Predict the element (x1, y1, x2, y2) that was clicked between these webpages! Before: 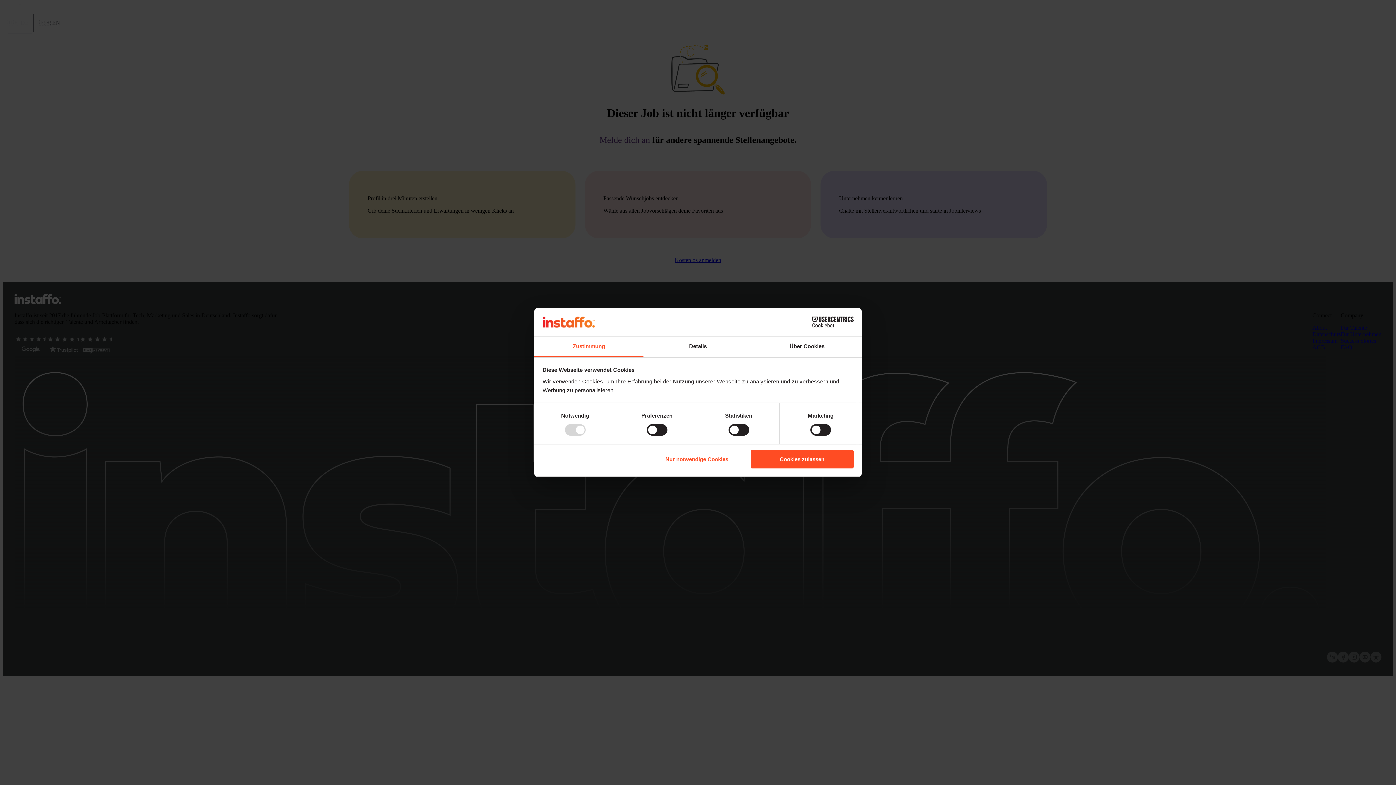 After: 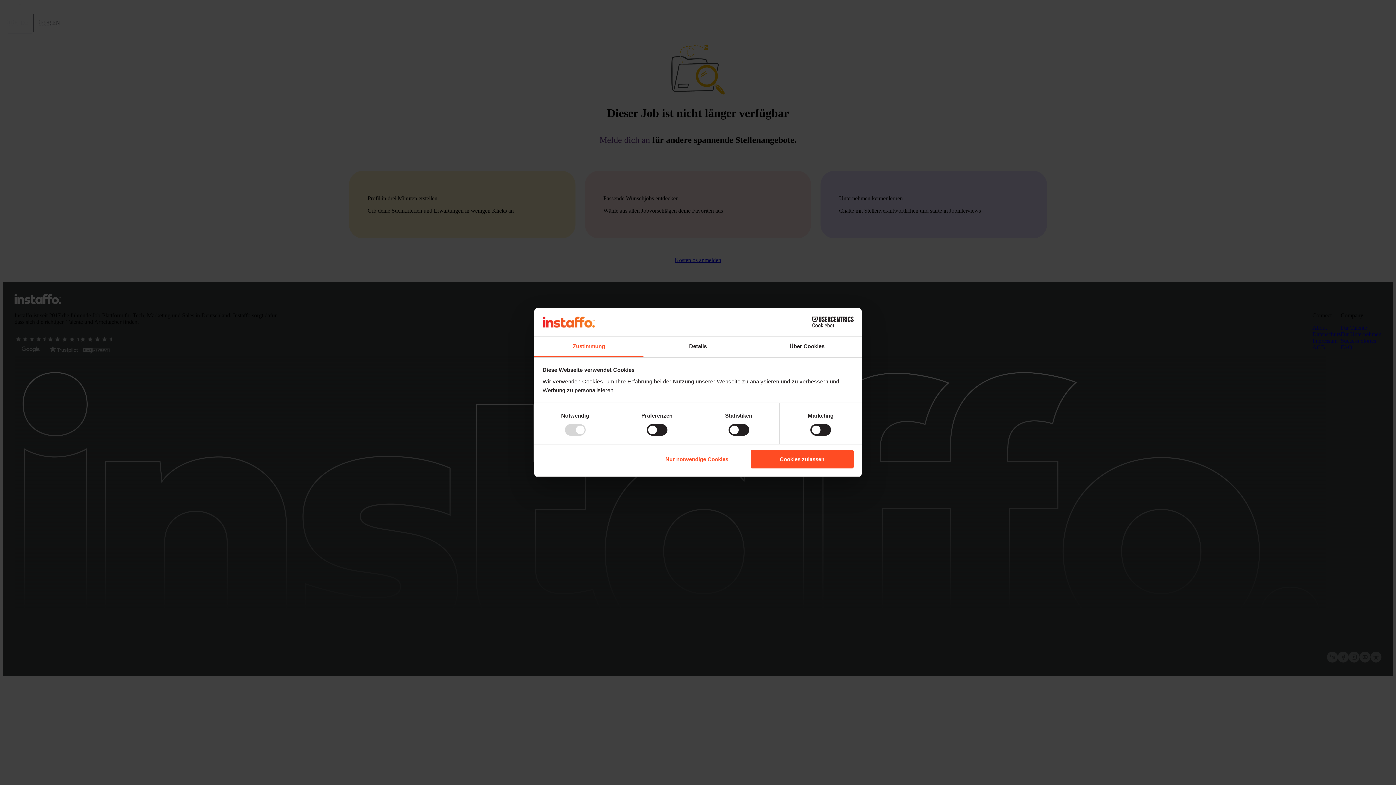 Action: bbox: (534, 336, 643, 357) label: Zustimmung